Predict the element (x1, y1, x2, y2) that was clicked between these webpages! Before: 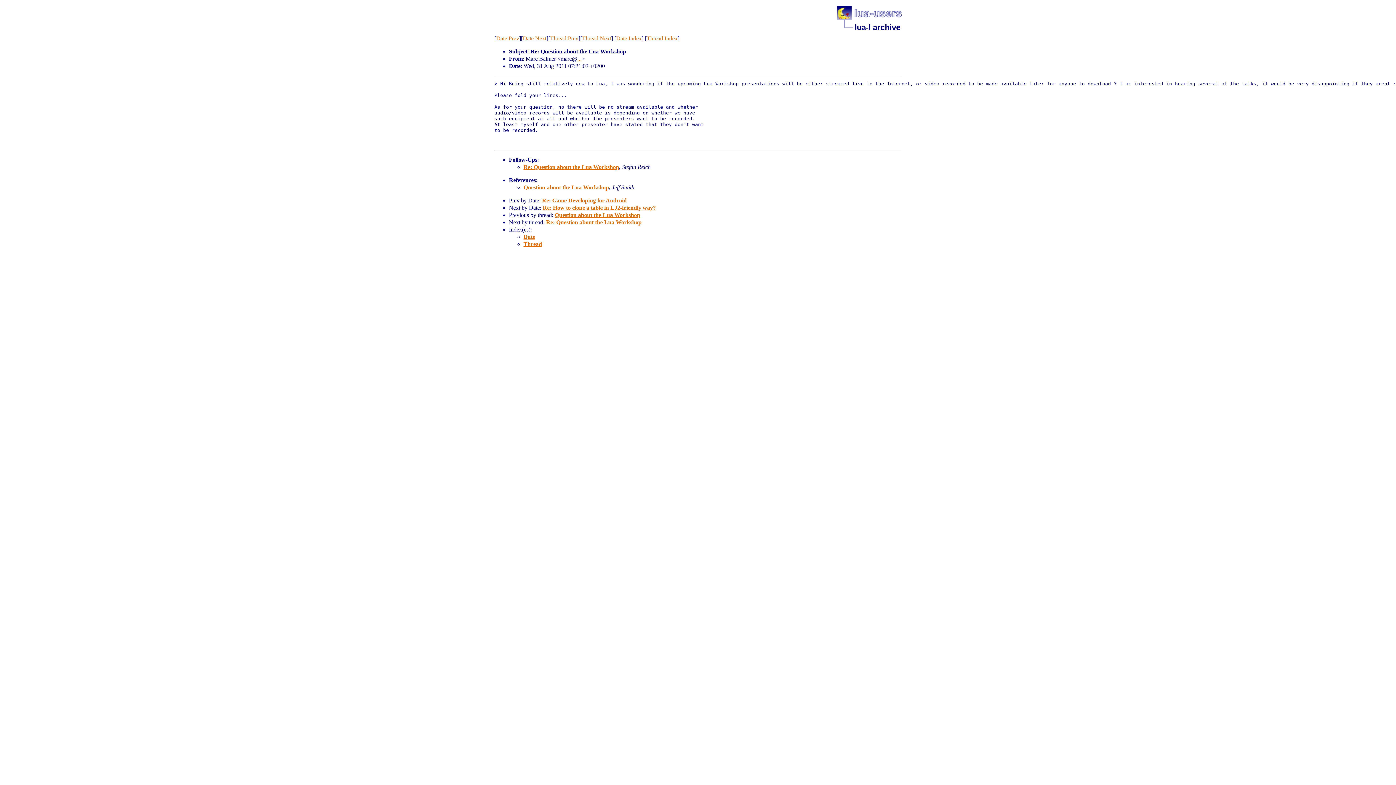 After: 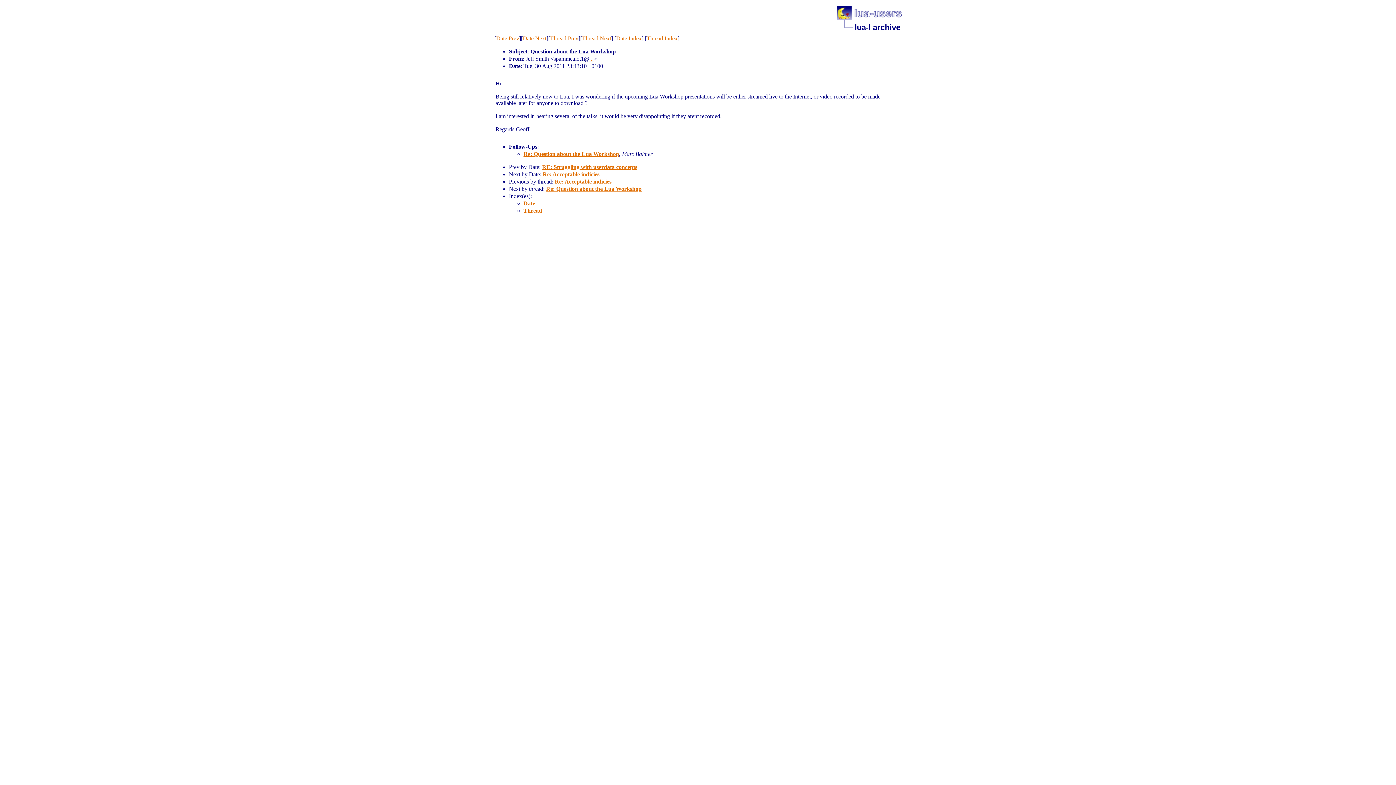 Action: bbox: (554, 212, 640, 218) label: Question about the Lua Workshop